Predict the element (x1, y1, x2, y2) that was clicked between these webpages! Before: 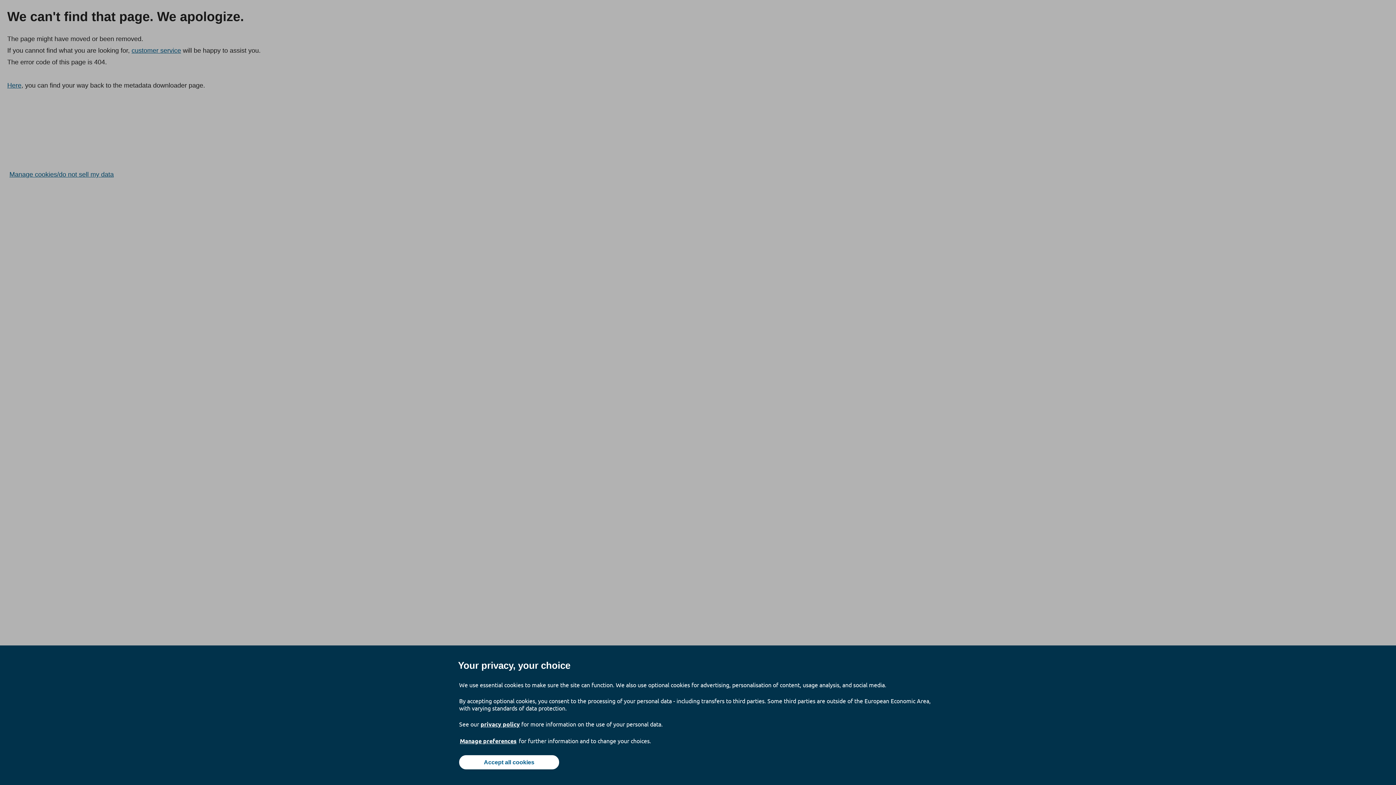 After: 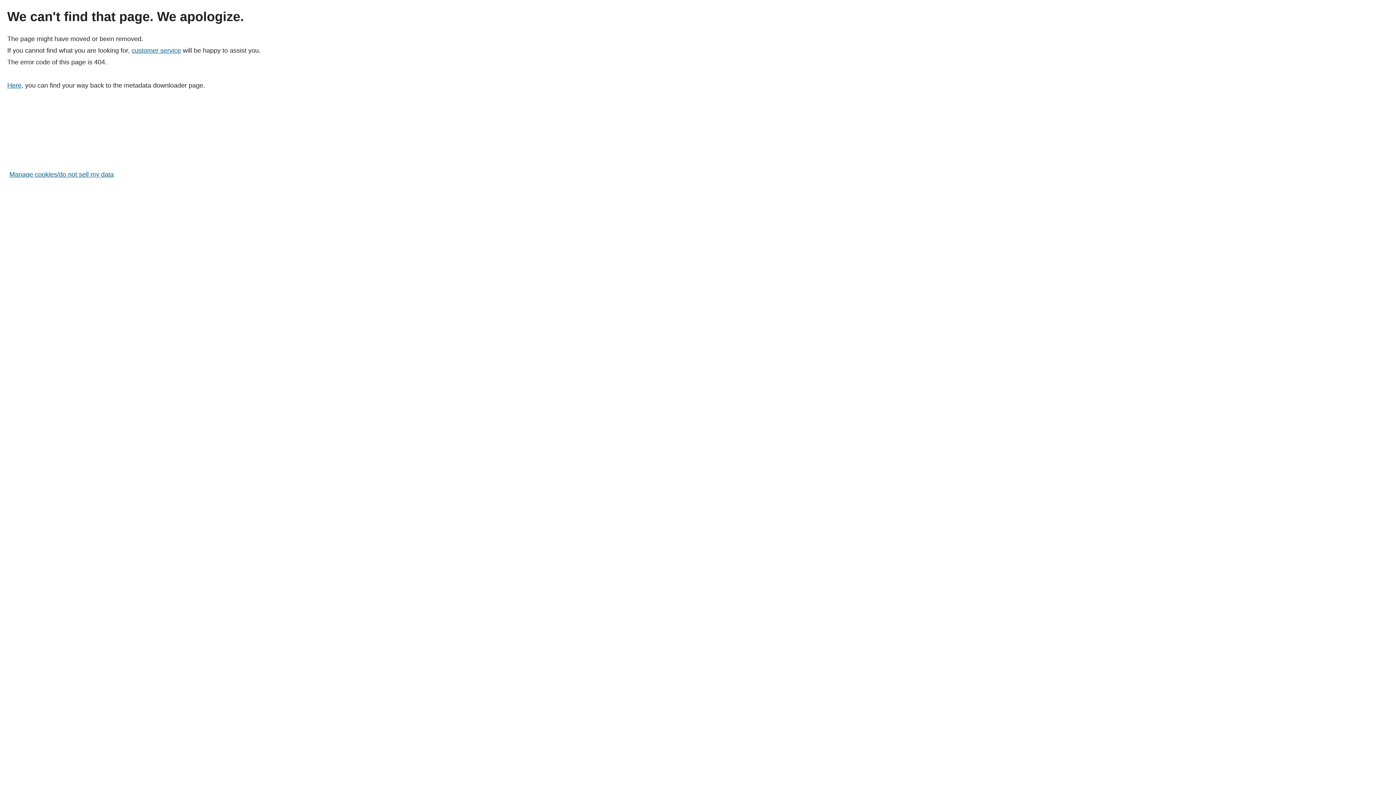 Action: bbox: (459, 755, 559, 769) label: Accept all cookies